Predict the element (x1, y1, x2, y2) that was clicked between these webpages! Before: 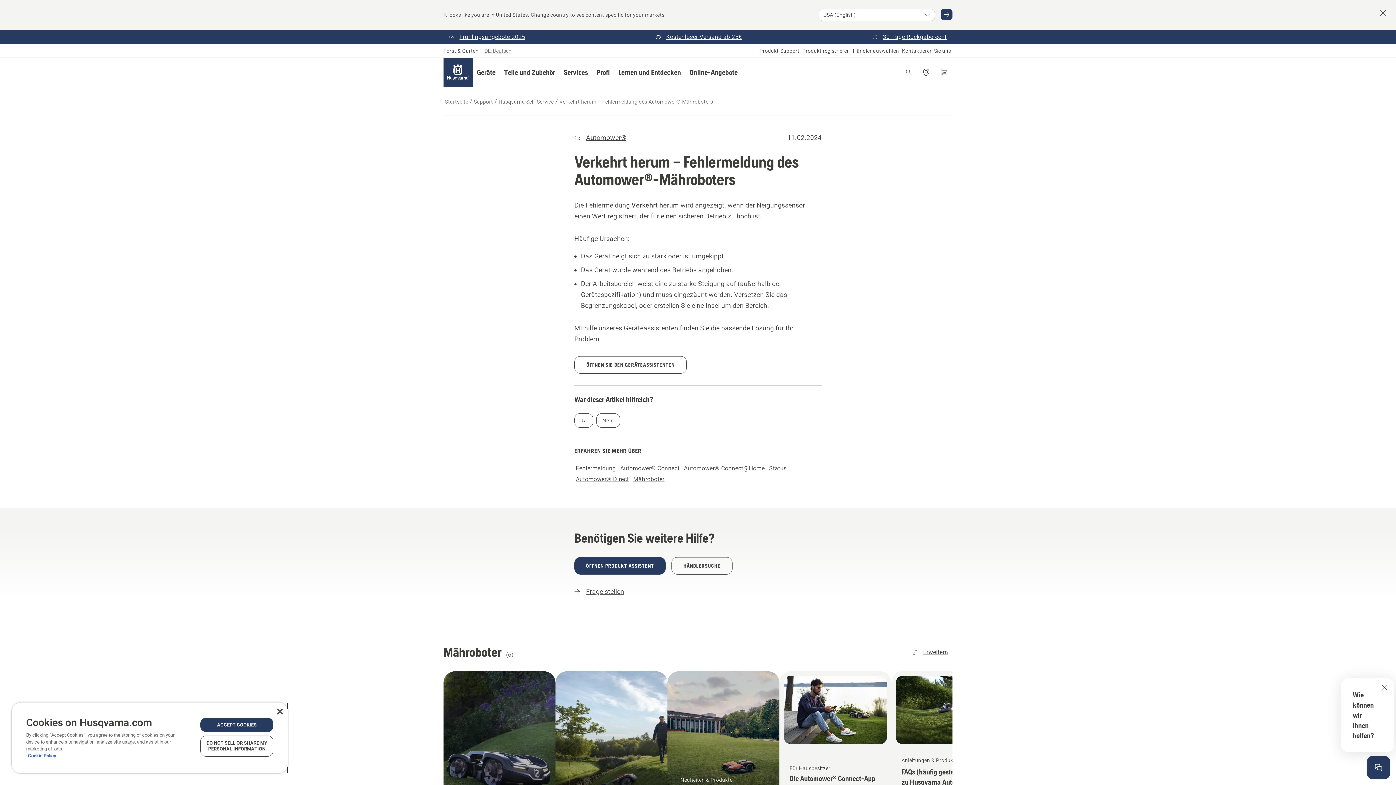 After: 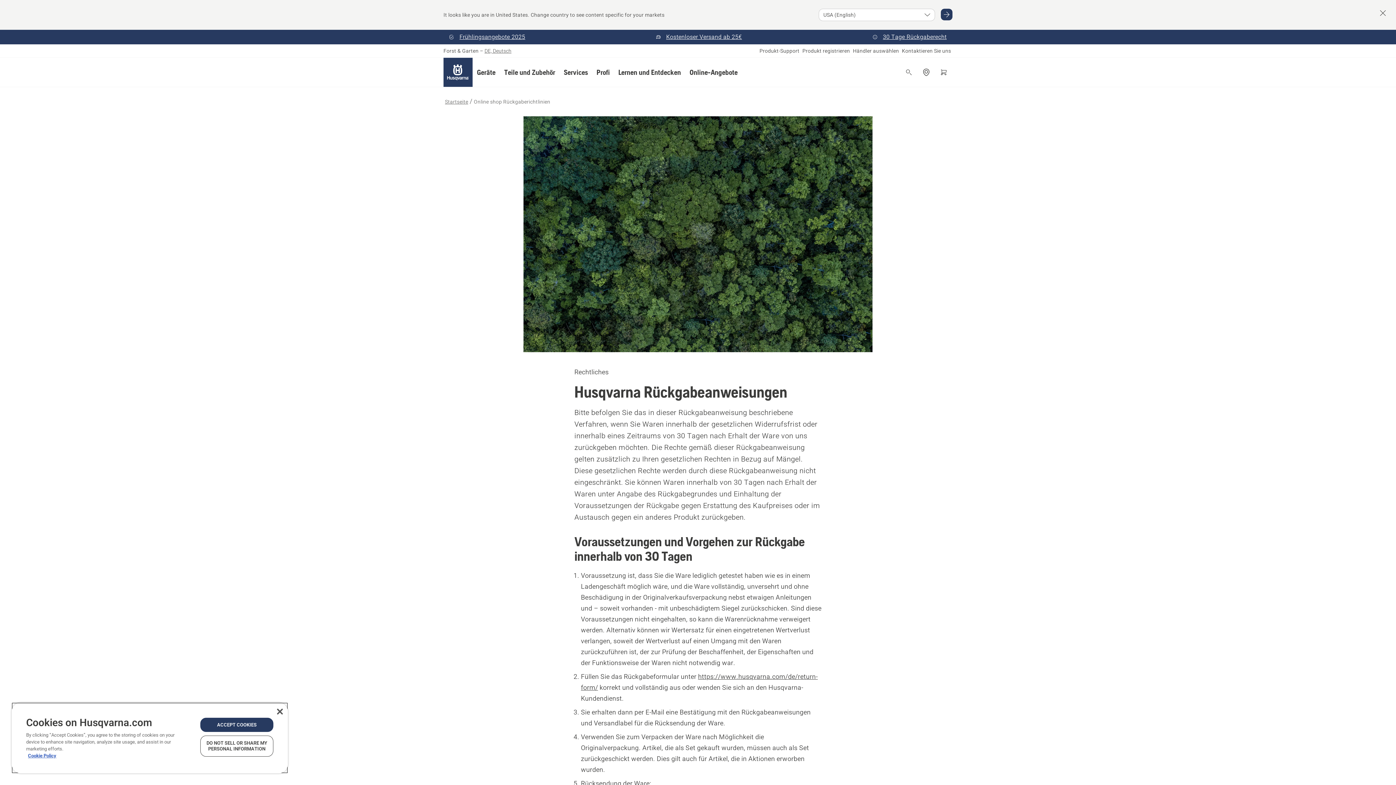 Action: label: 30 Tage Rückgaberecht bbox: (868, 31, 951, 42)